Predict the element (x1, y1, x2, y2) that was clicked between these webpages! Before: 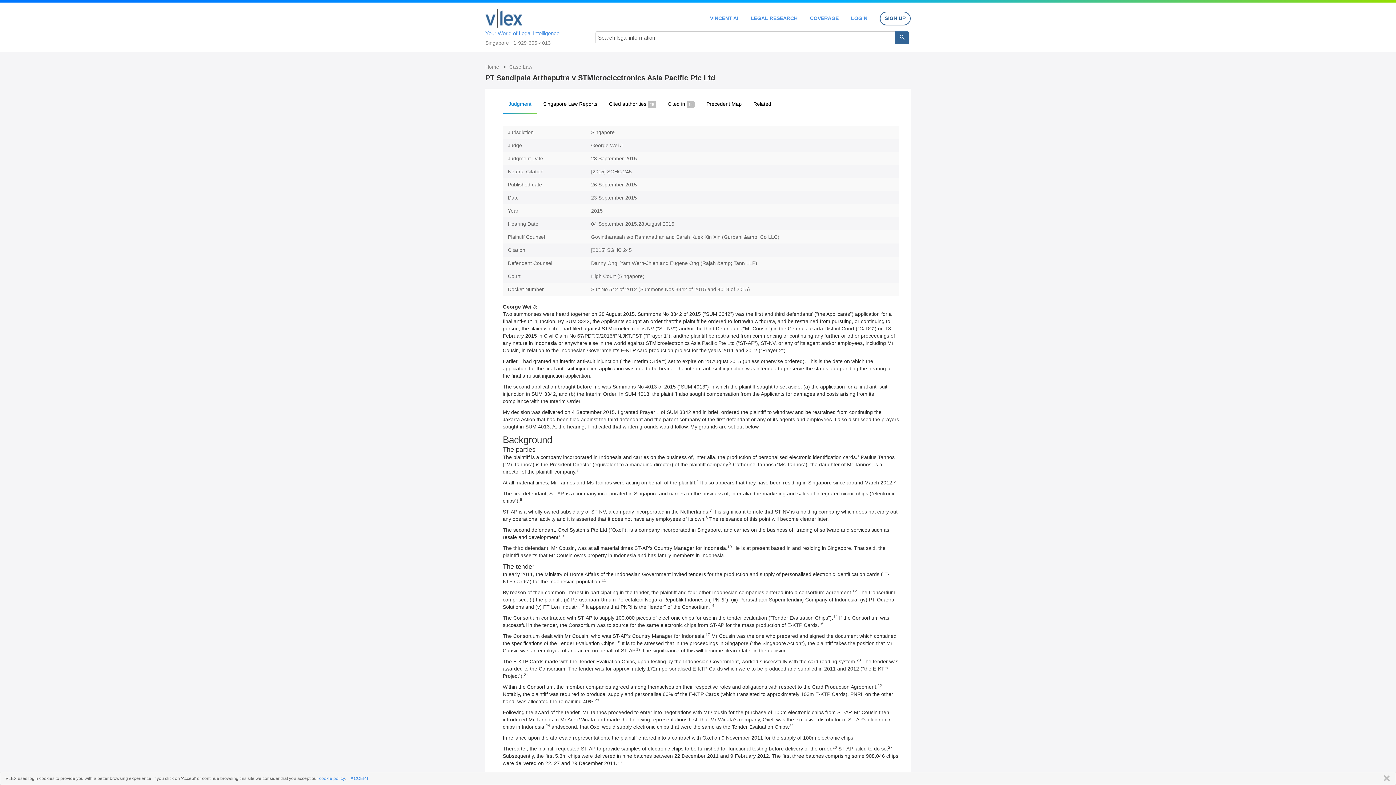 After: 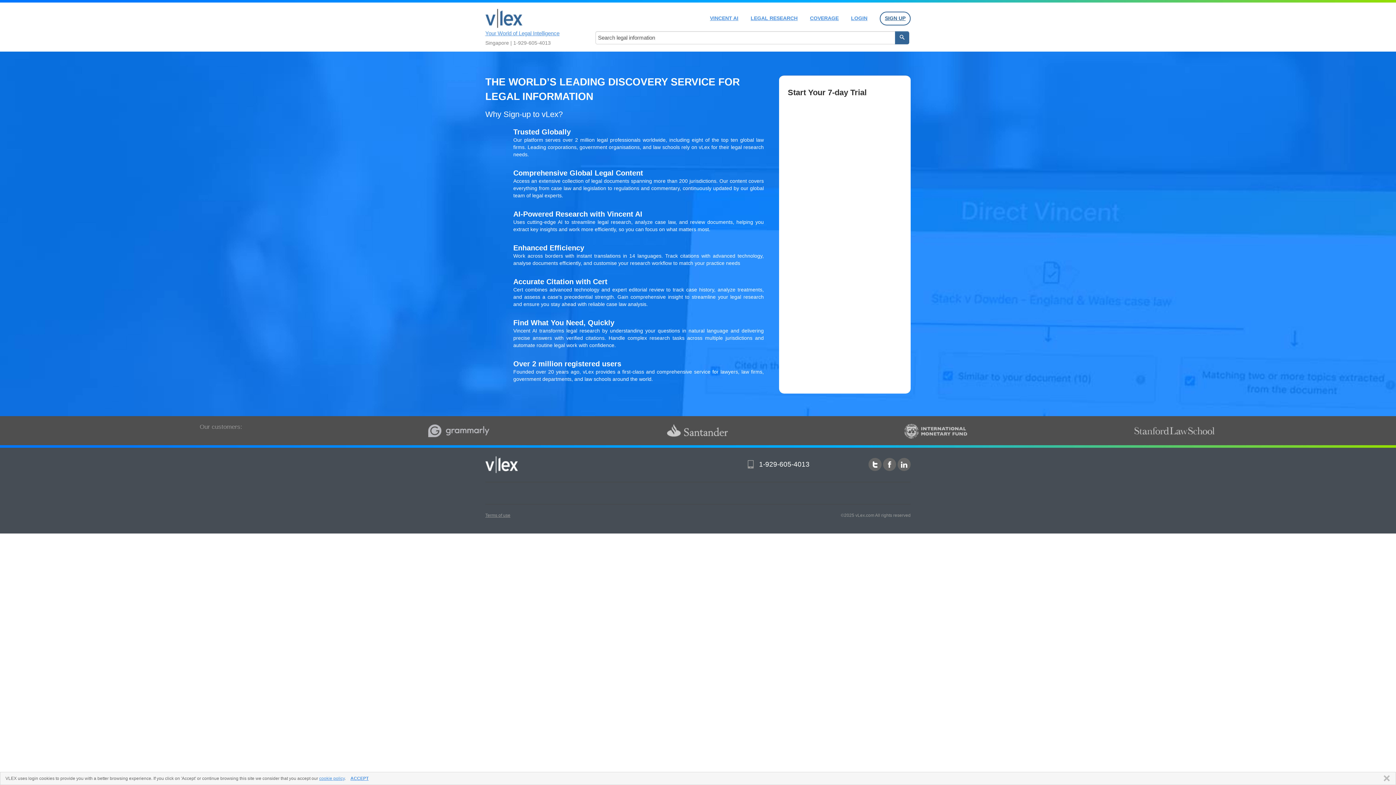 Action: bbox: (880, 11, 910, 25) label: SIGN UP